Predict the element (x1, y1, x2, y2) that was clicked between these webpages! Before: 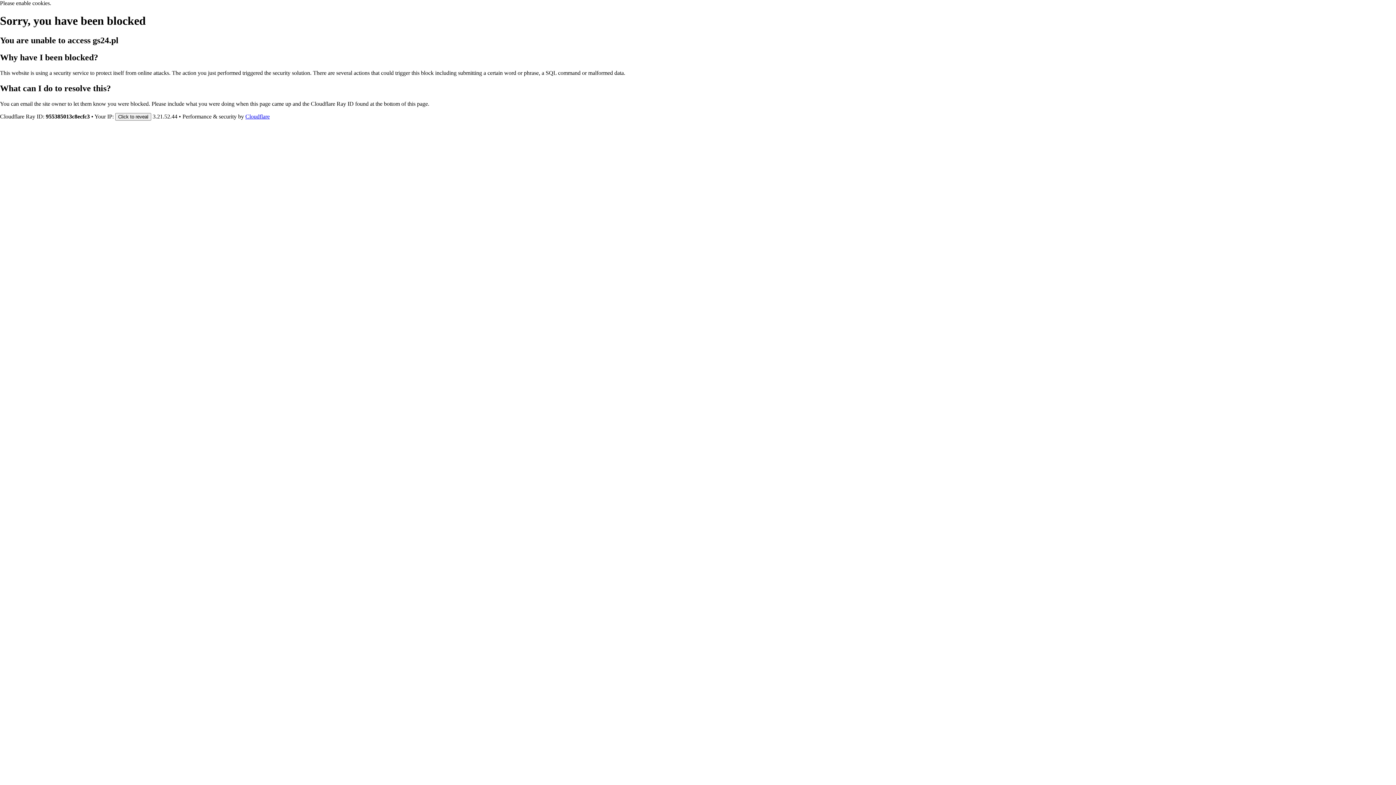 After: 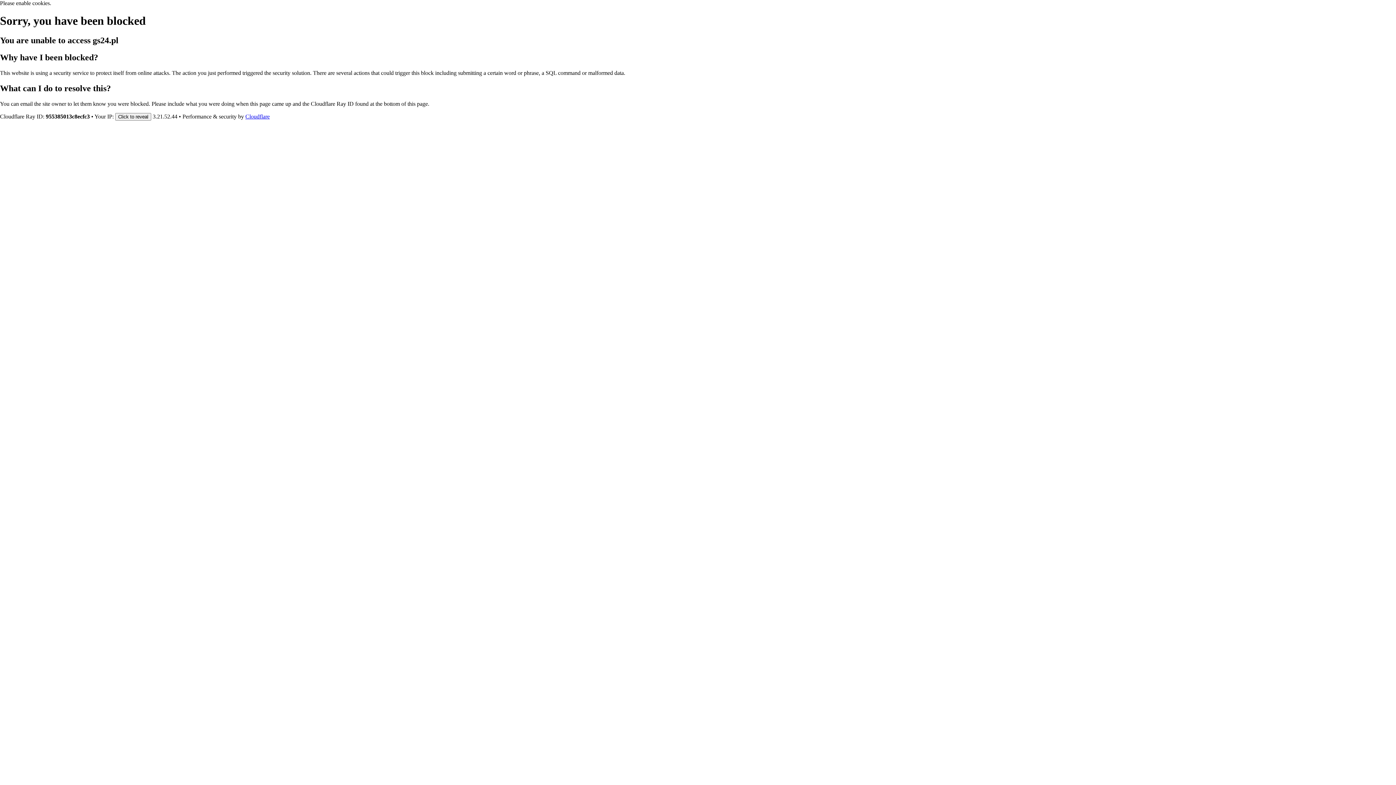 Action: bbox: (245, 113, 269, 119) label: Cloudflare